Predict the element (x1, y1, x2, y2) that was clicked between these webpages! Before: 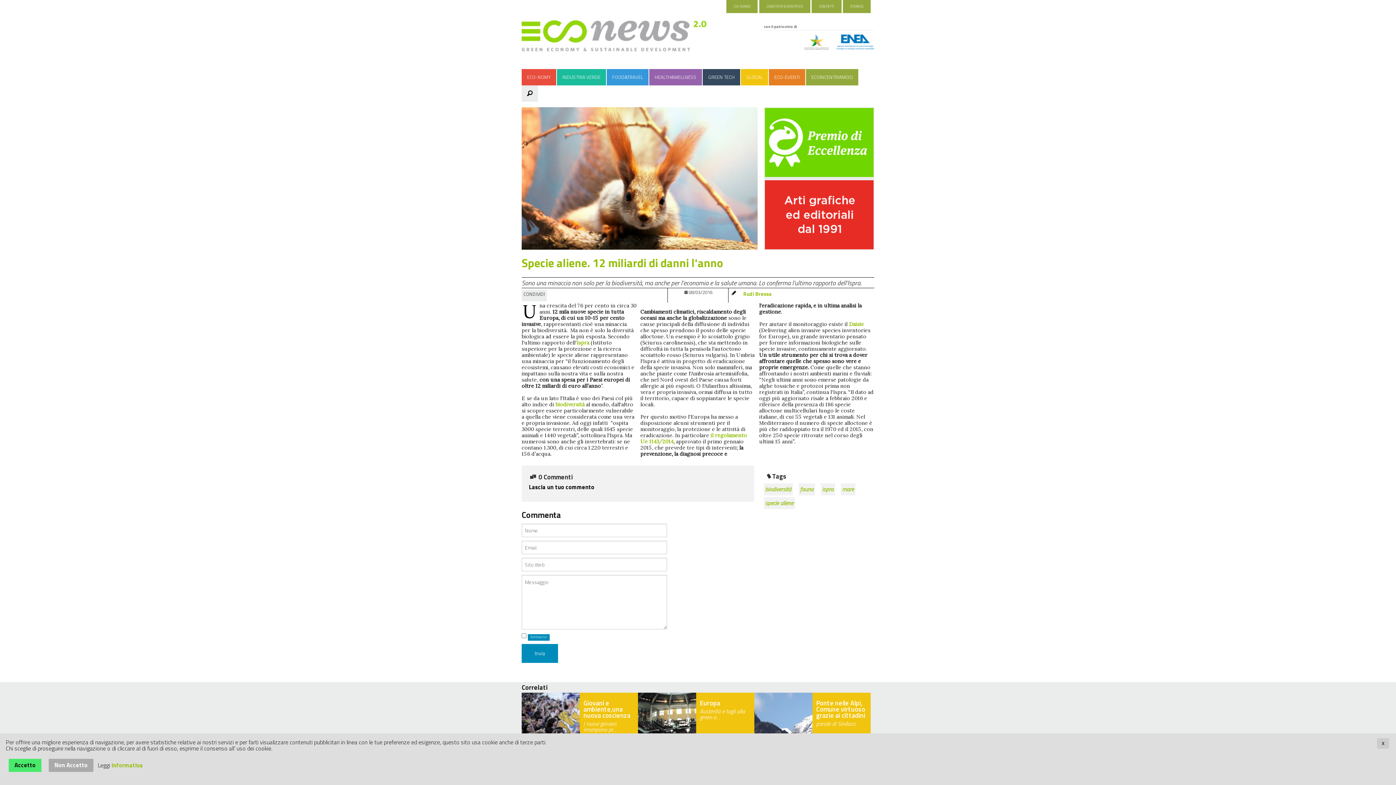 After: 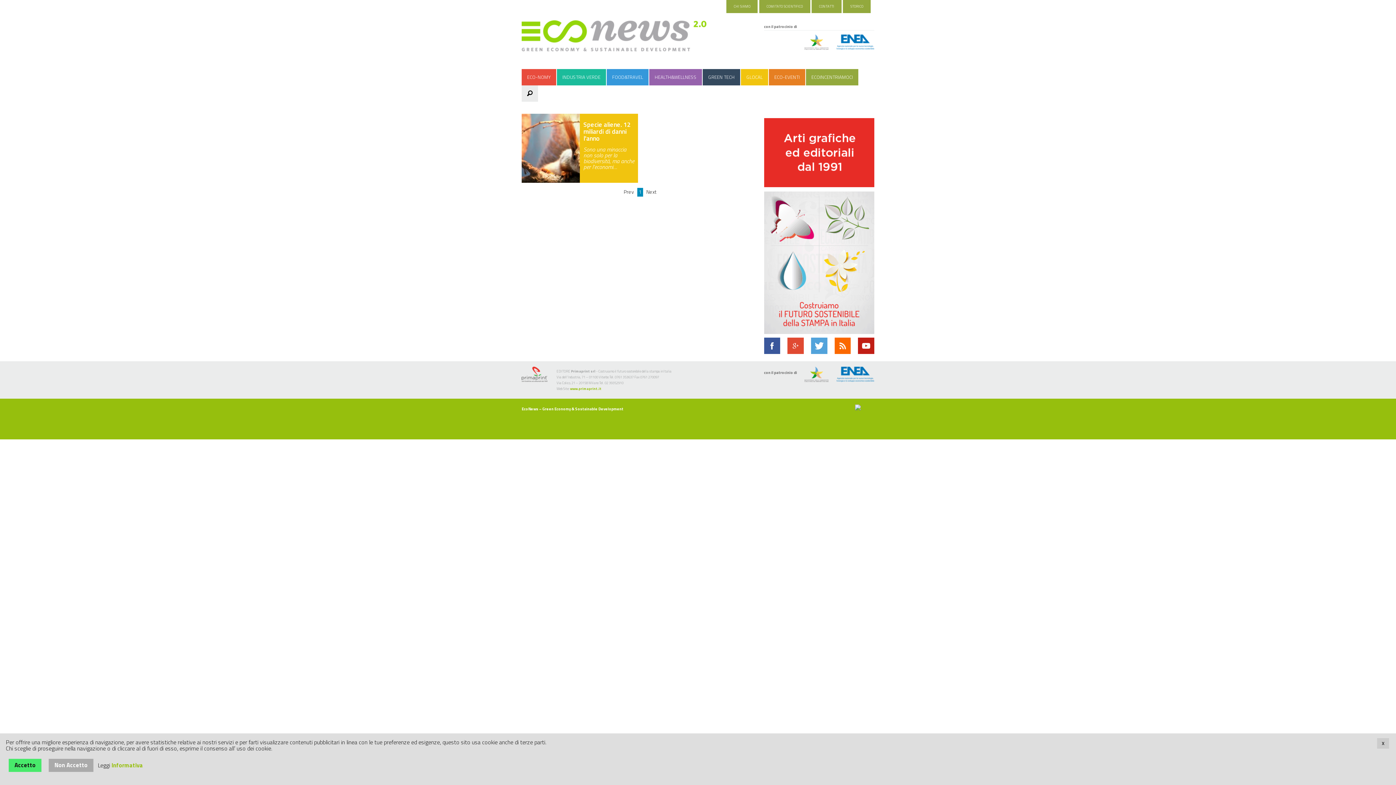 Action: bbox: (763, 497, 795, 509) label: specie aliene